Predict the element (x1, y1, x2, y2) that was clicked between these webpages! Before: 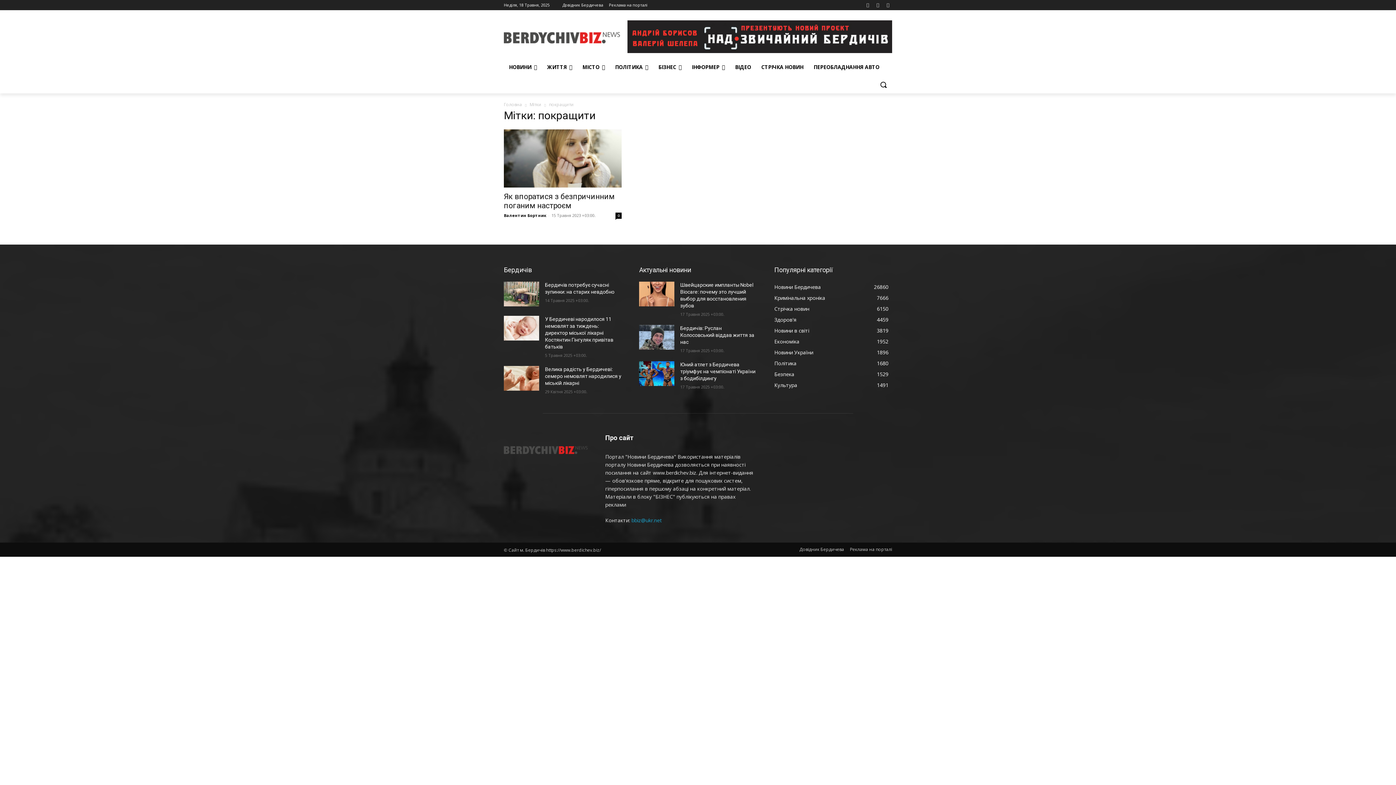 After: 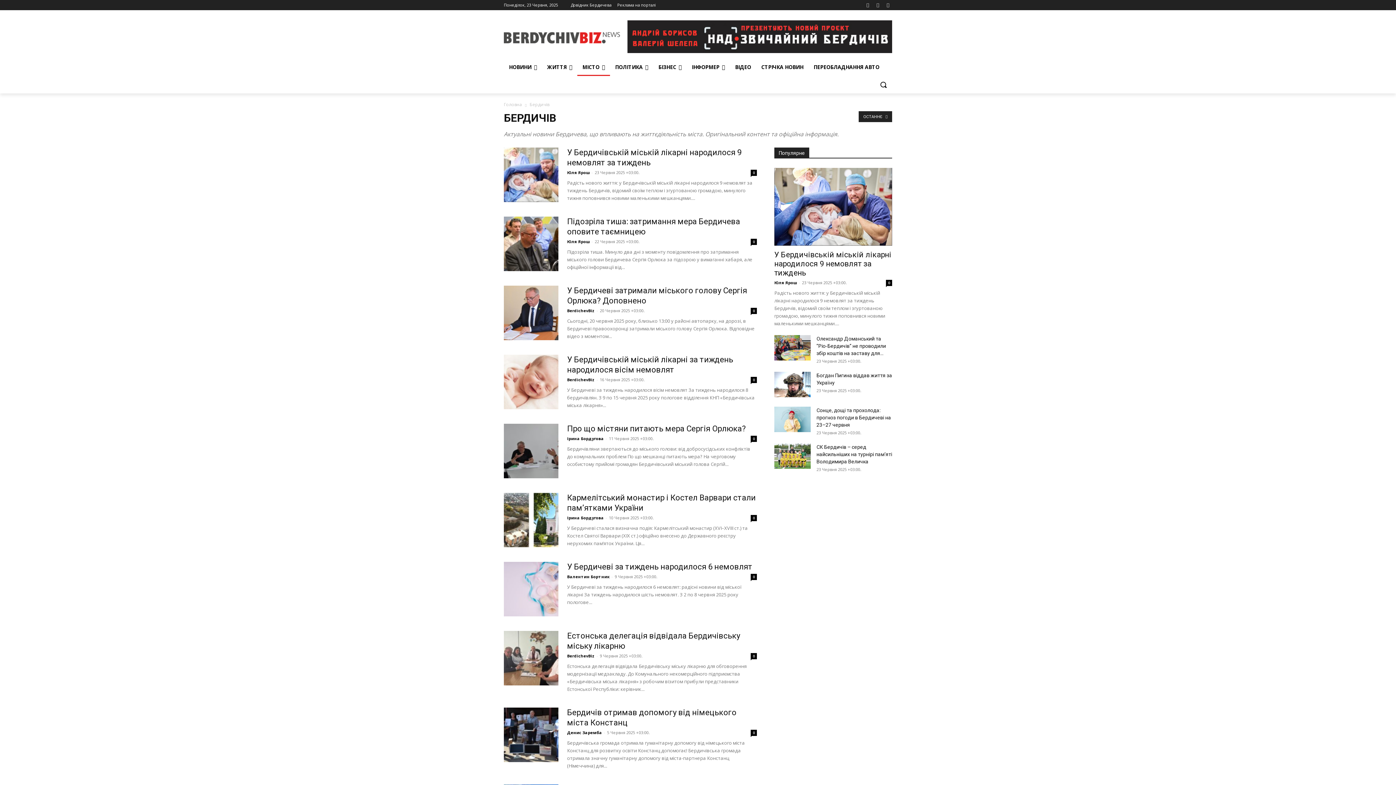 Action: bbox: (577, 58, 610, 76) label: МІСТО